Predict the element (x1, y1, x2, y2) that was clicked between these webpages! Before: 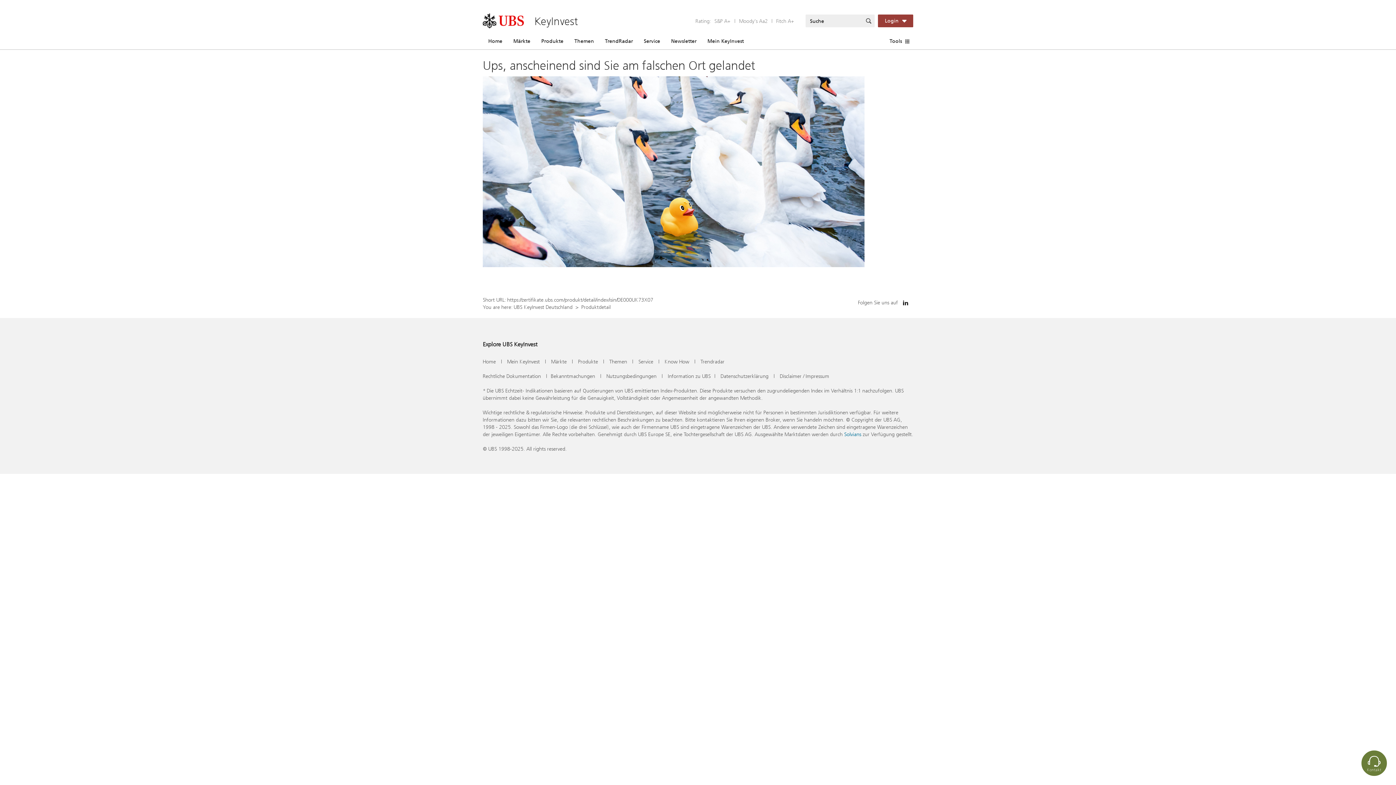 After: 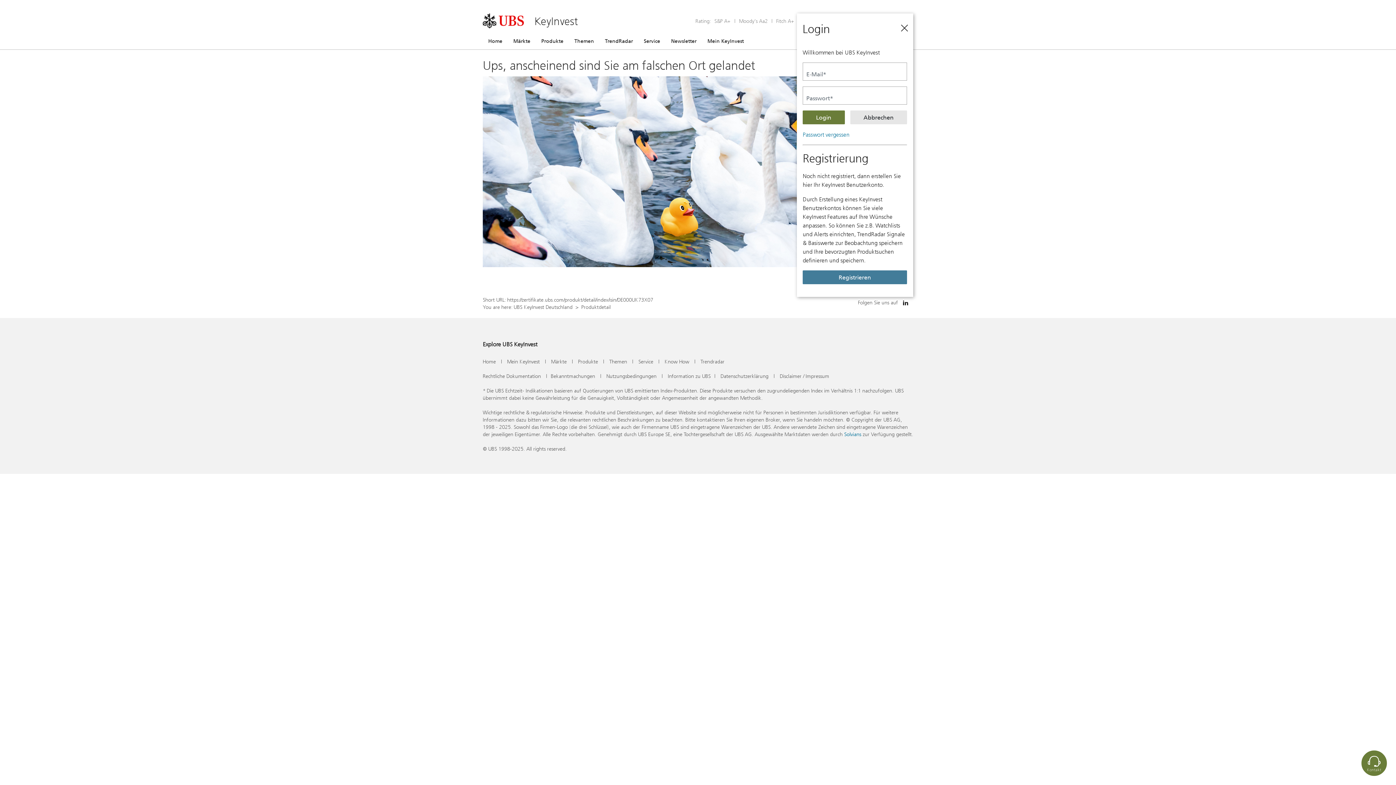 Action: bbox: (878, 14, 913, 27) label: Login